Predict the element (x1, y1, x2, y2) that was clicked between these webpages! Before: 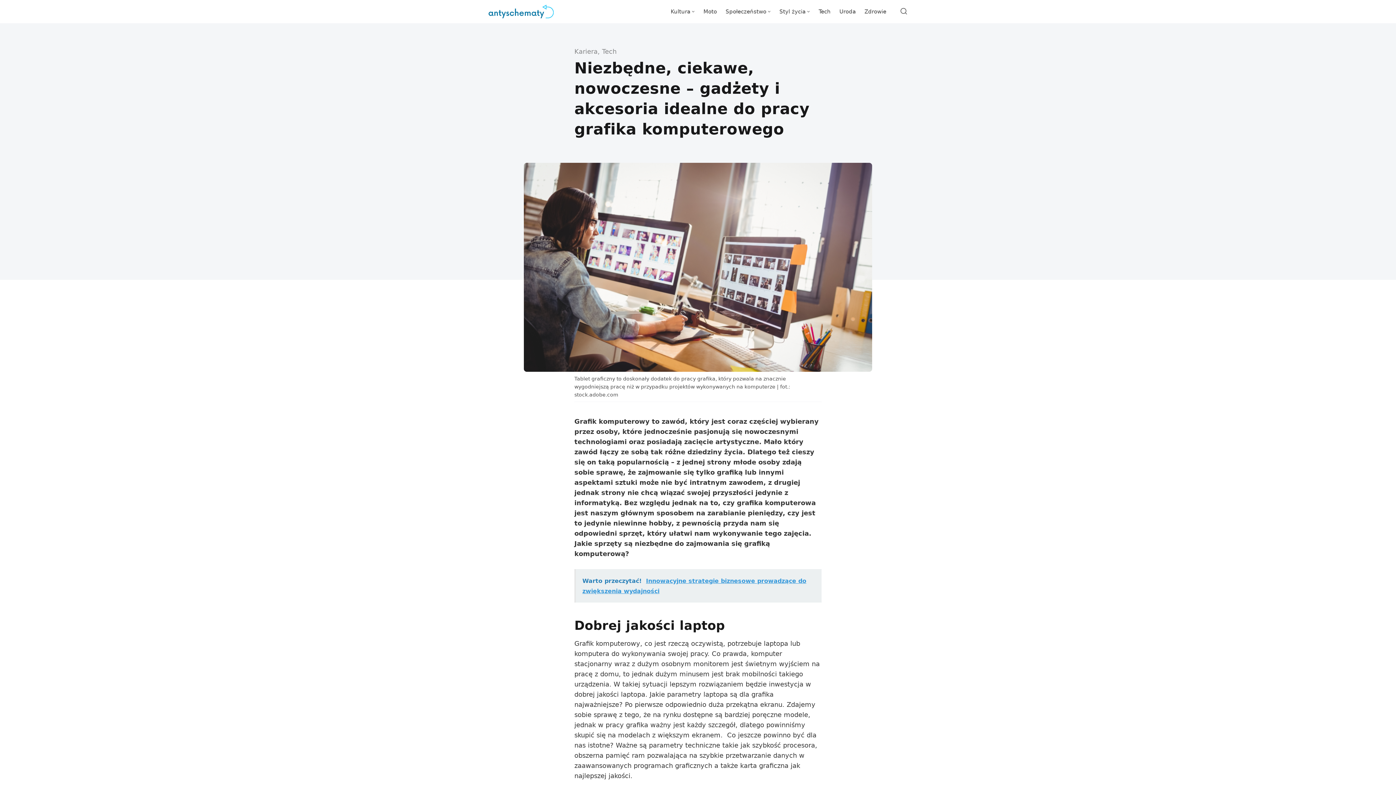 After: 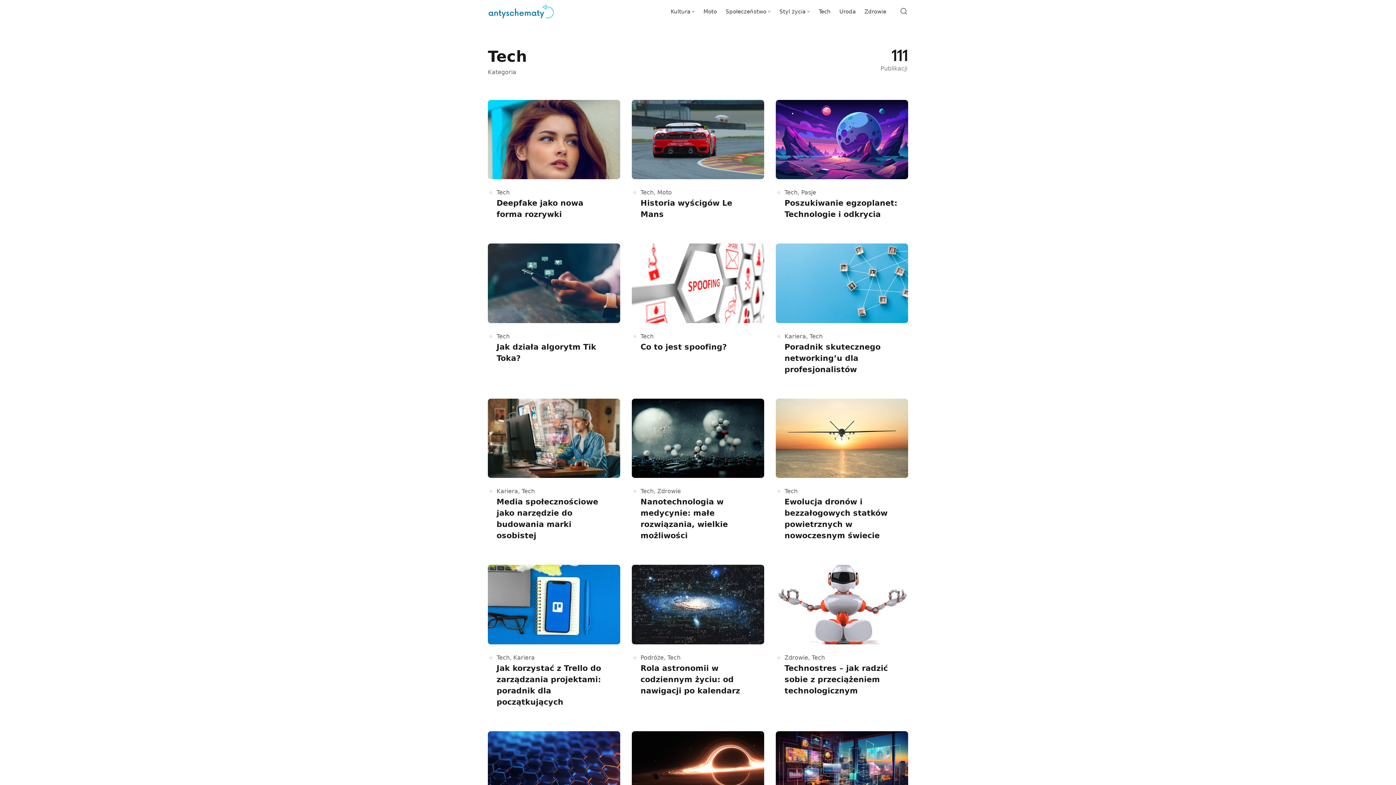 Action: bbox: (814, 0, 835, 23) label: Tech